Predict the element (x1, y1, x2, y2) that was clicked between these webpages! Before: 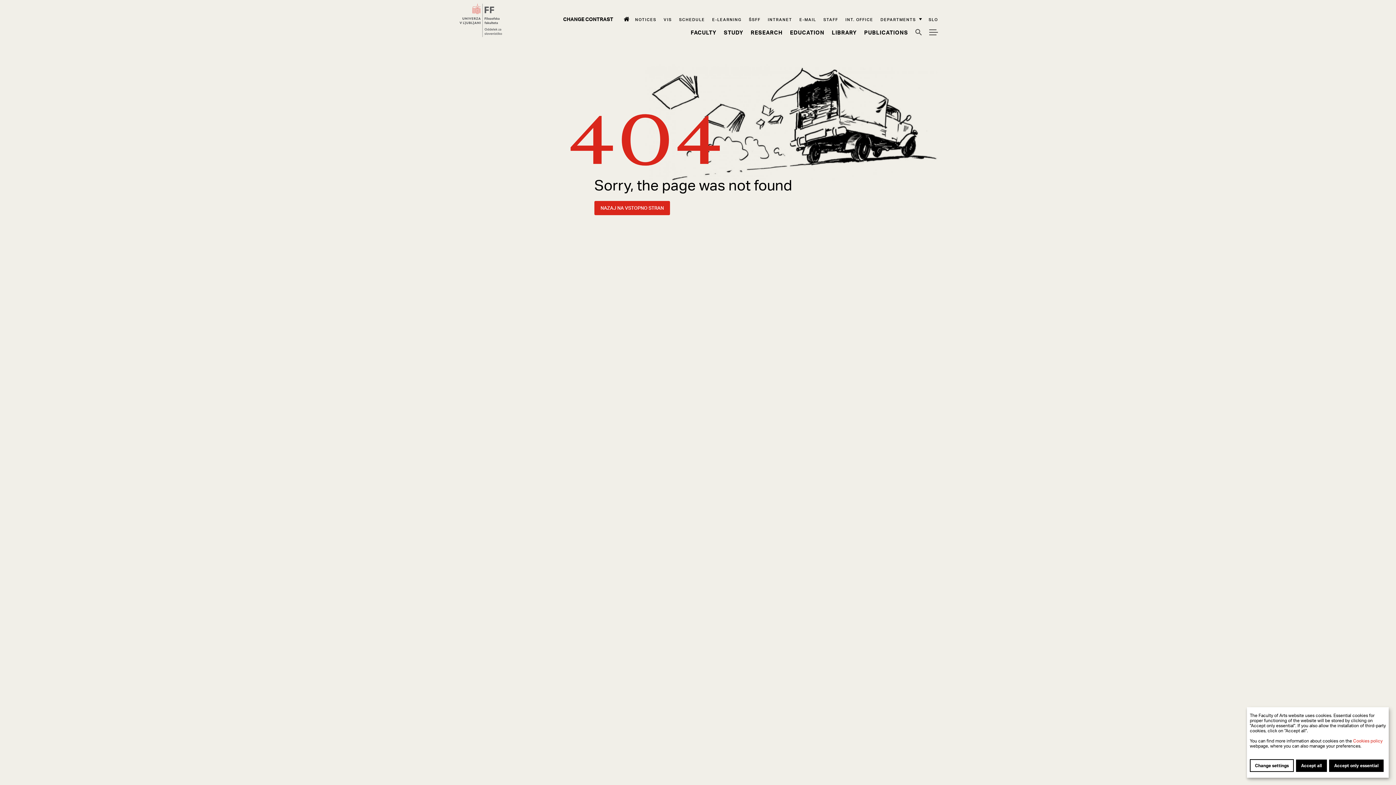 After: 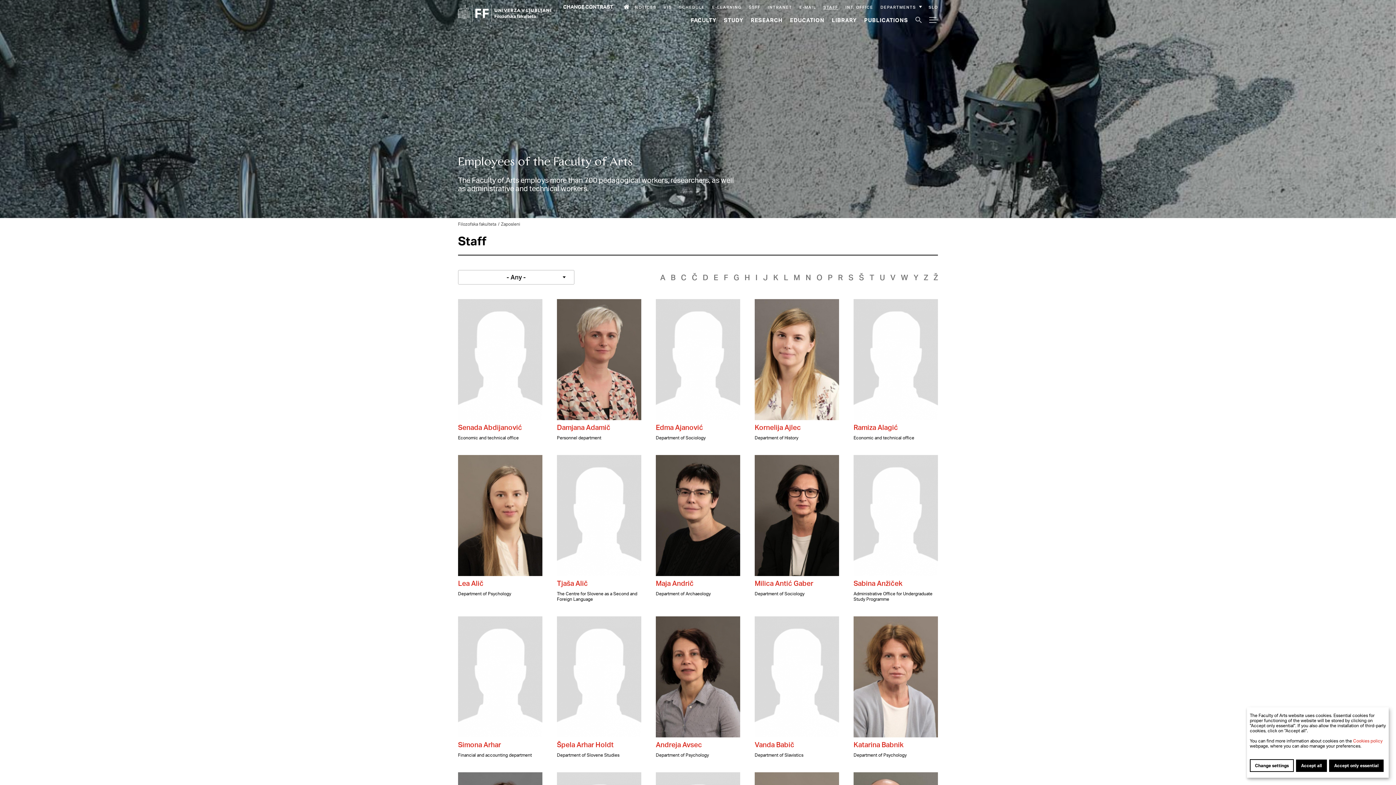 Action: bbox: (823, 16, 838, 22) label: Staff